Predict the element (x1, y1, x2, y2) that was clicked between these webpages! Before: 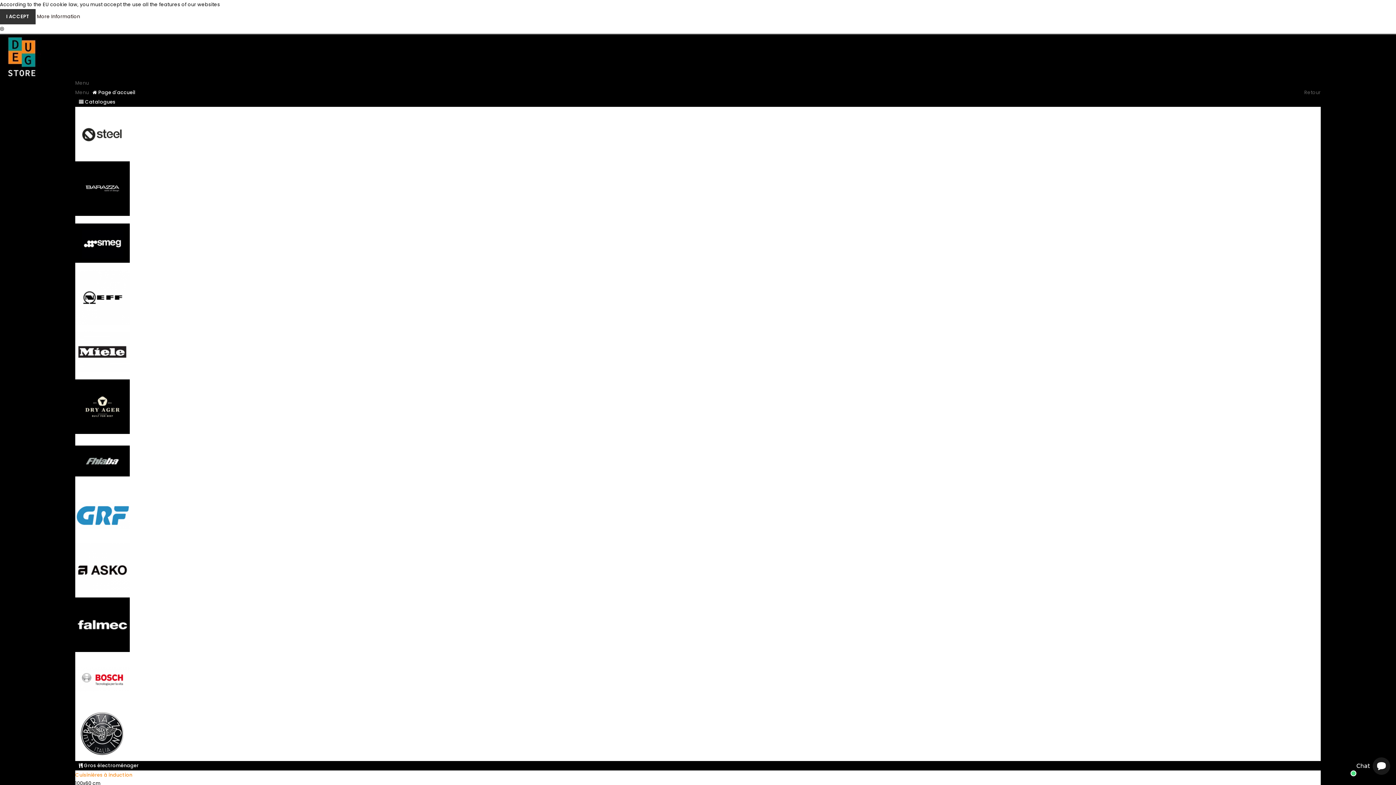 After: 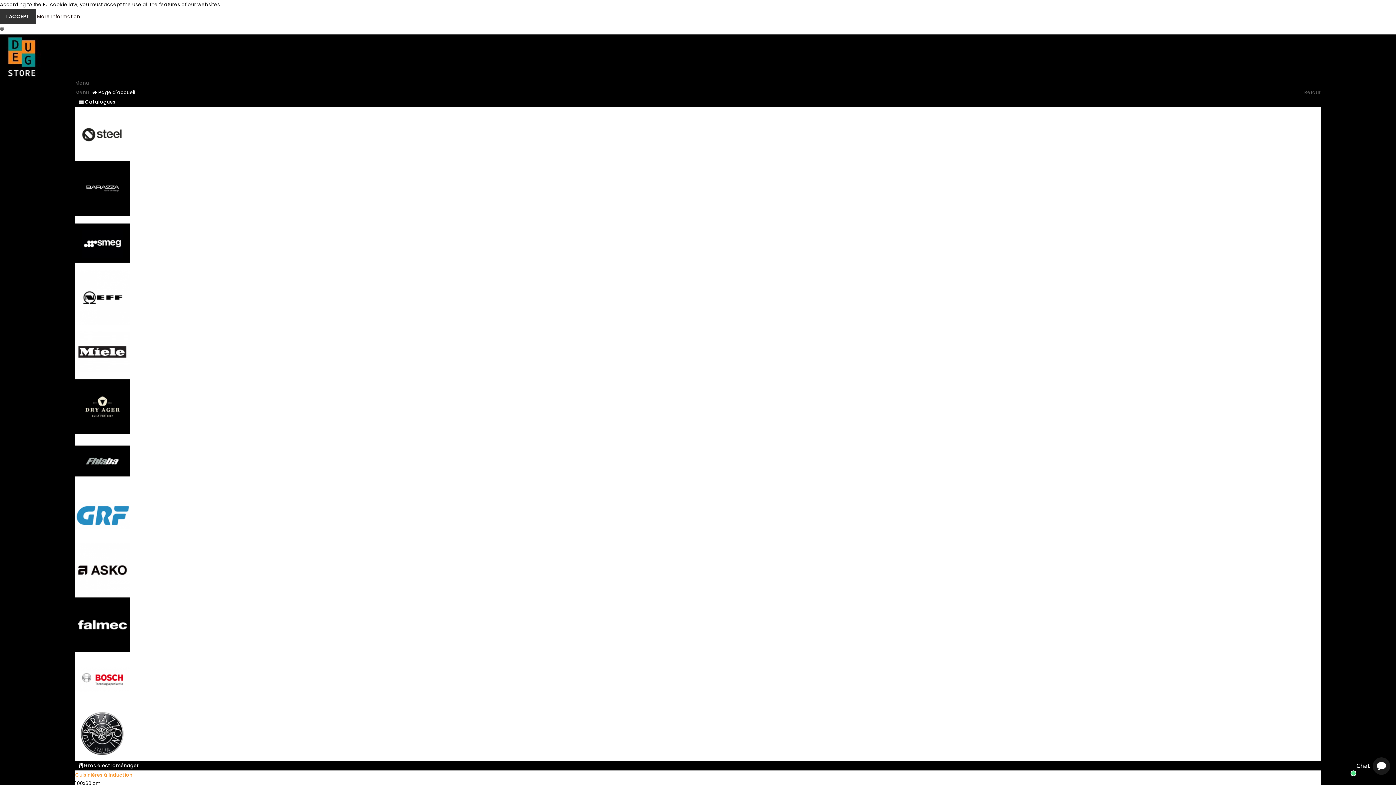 Action: bbox: (75, 512, 129, 519)